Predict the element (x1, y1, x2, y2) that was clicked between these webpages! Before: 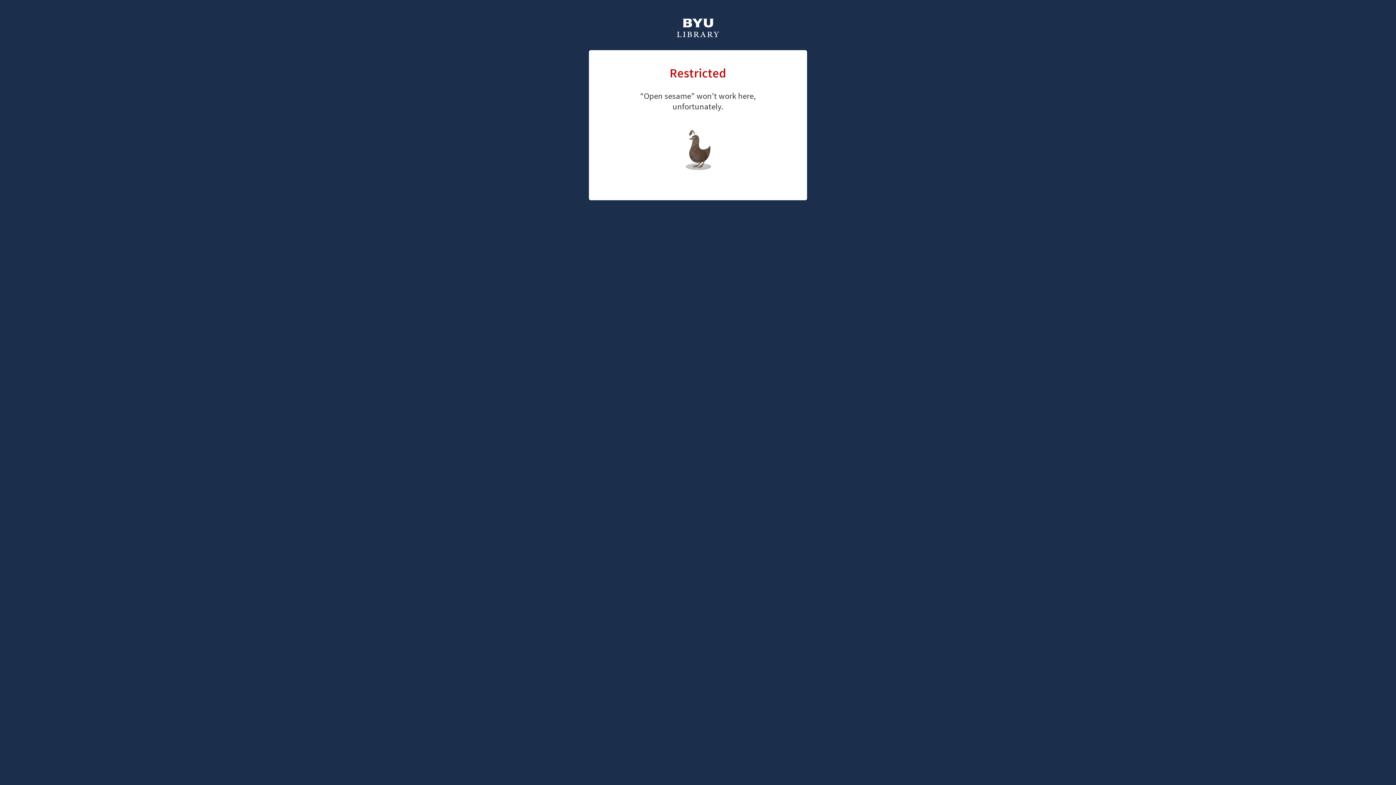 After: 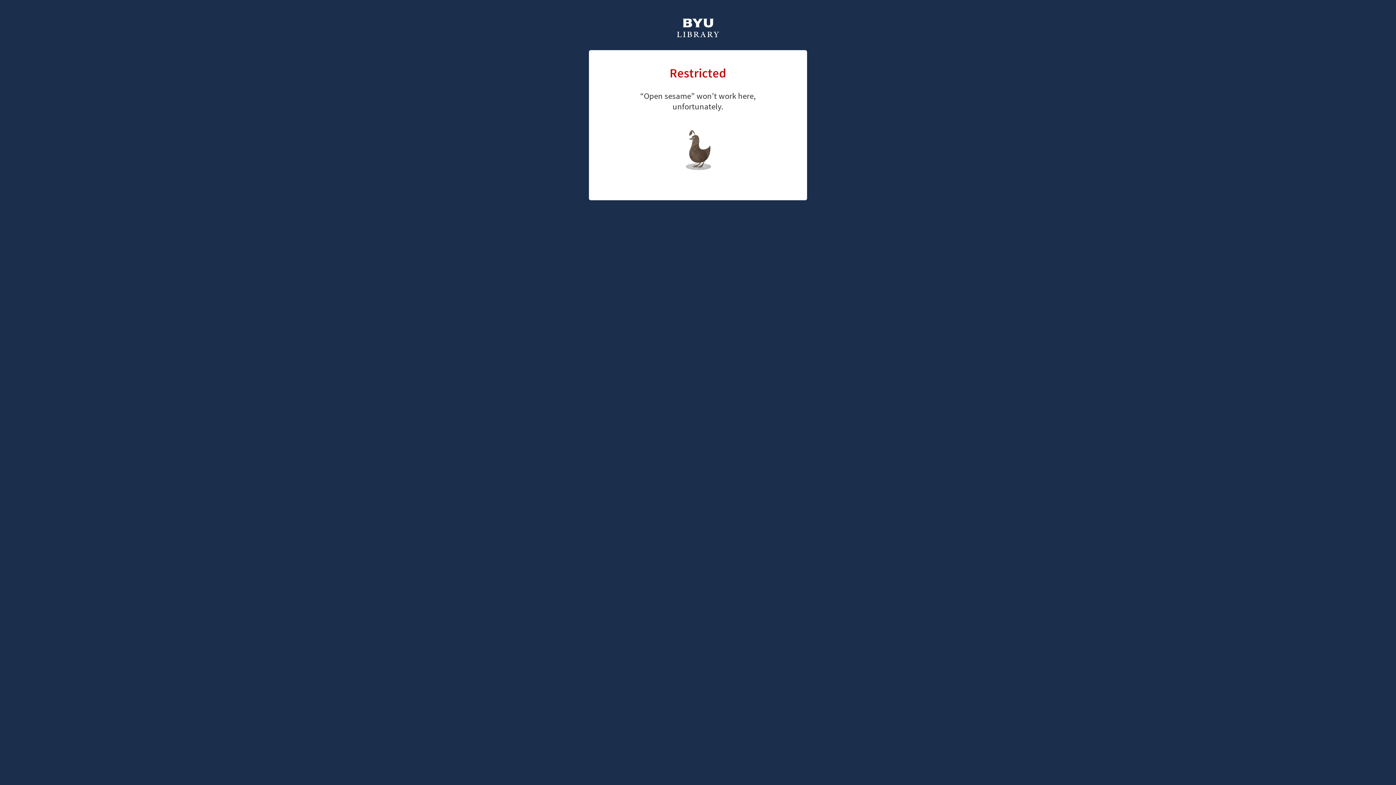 Action: label: library home page bbox: (661, 126, 726, 147)